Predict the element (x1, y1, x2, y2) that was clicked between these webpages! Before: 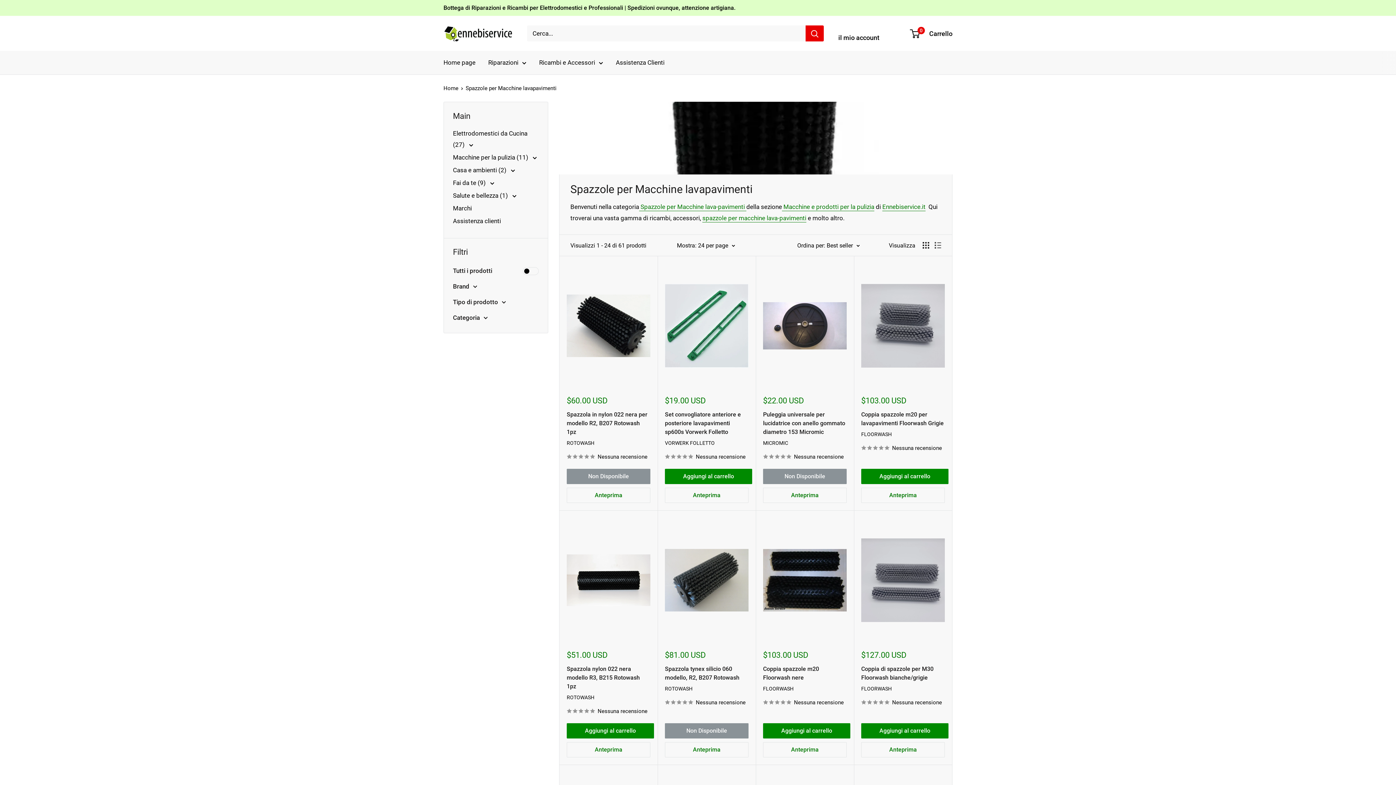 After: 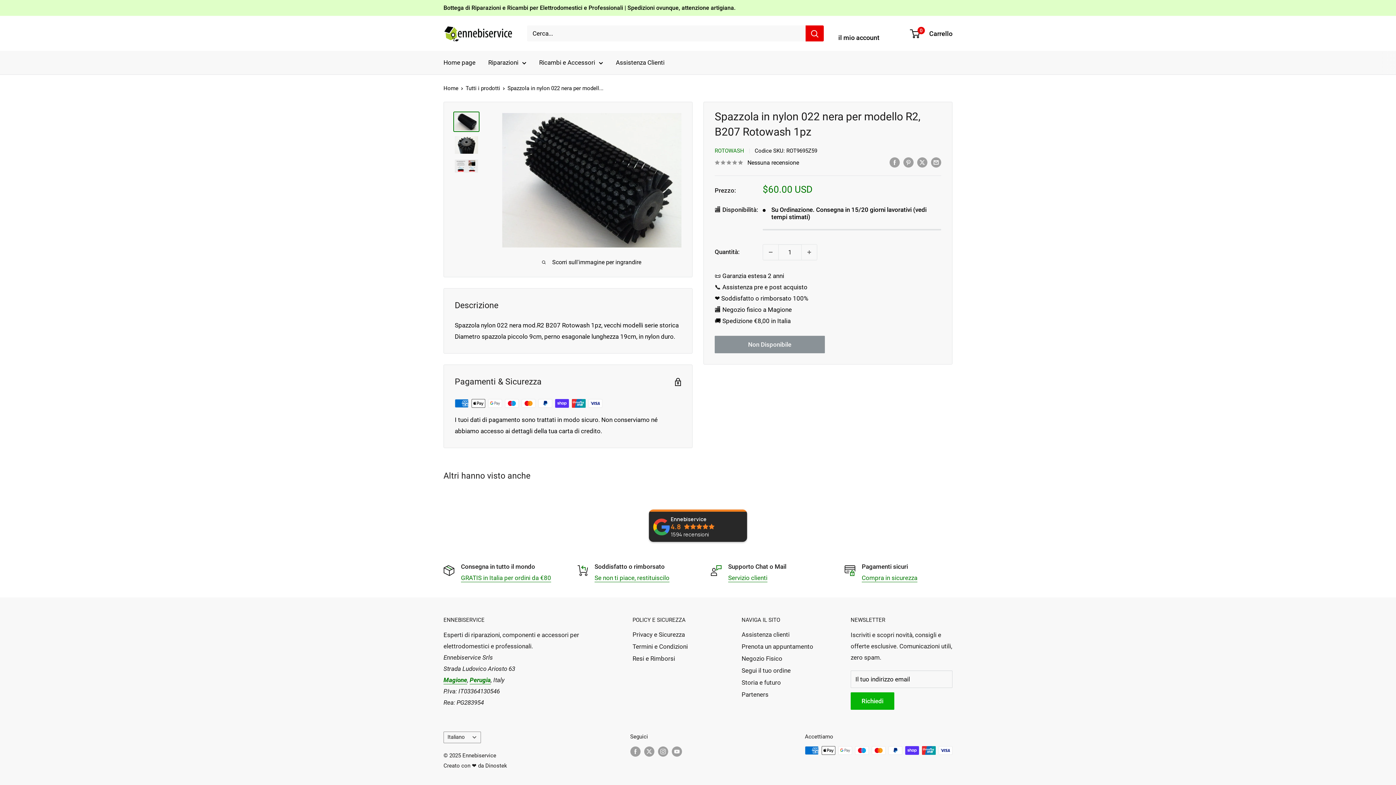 Action: bbox: (566, 451, 650, 461) label: Nessuna recensione